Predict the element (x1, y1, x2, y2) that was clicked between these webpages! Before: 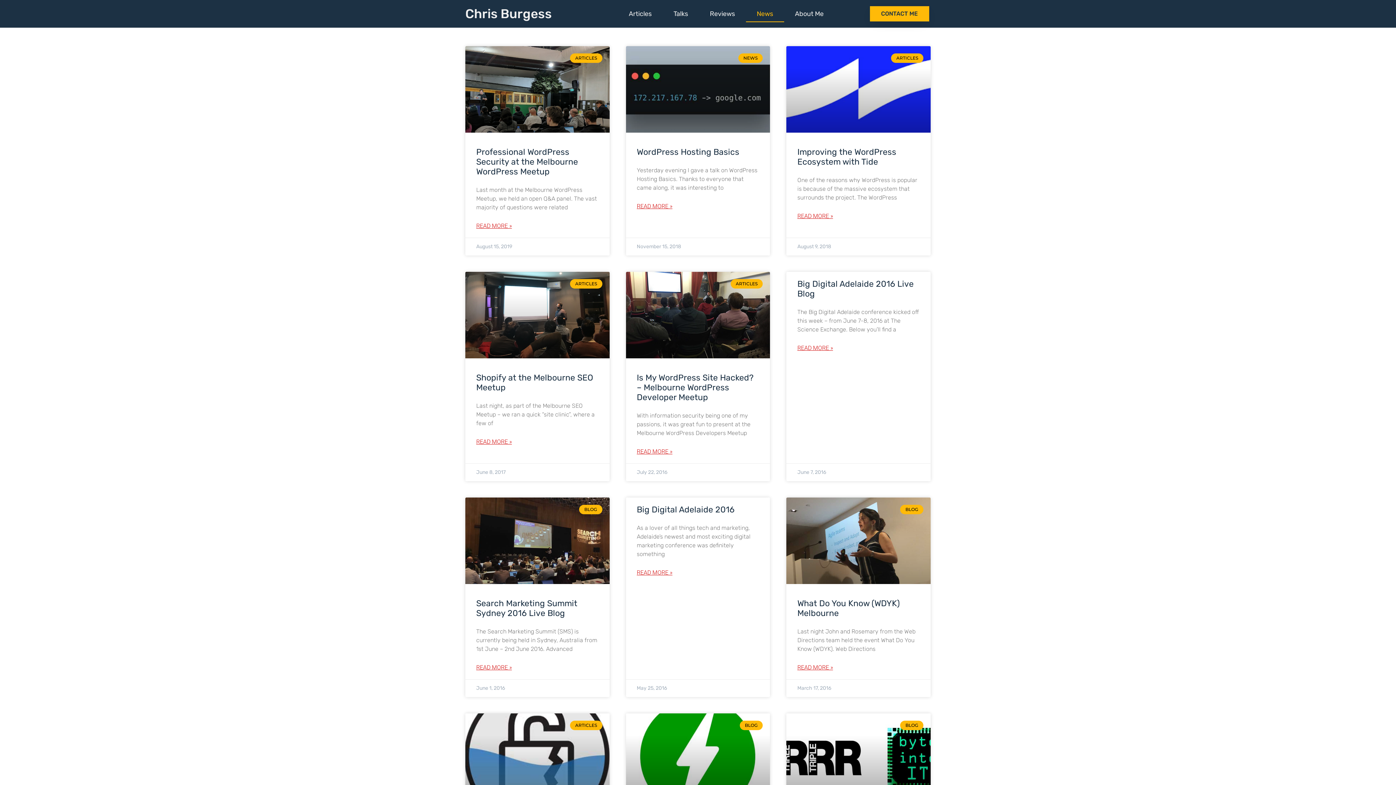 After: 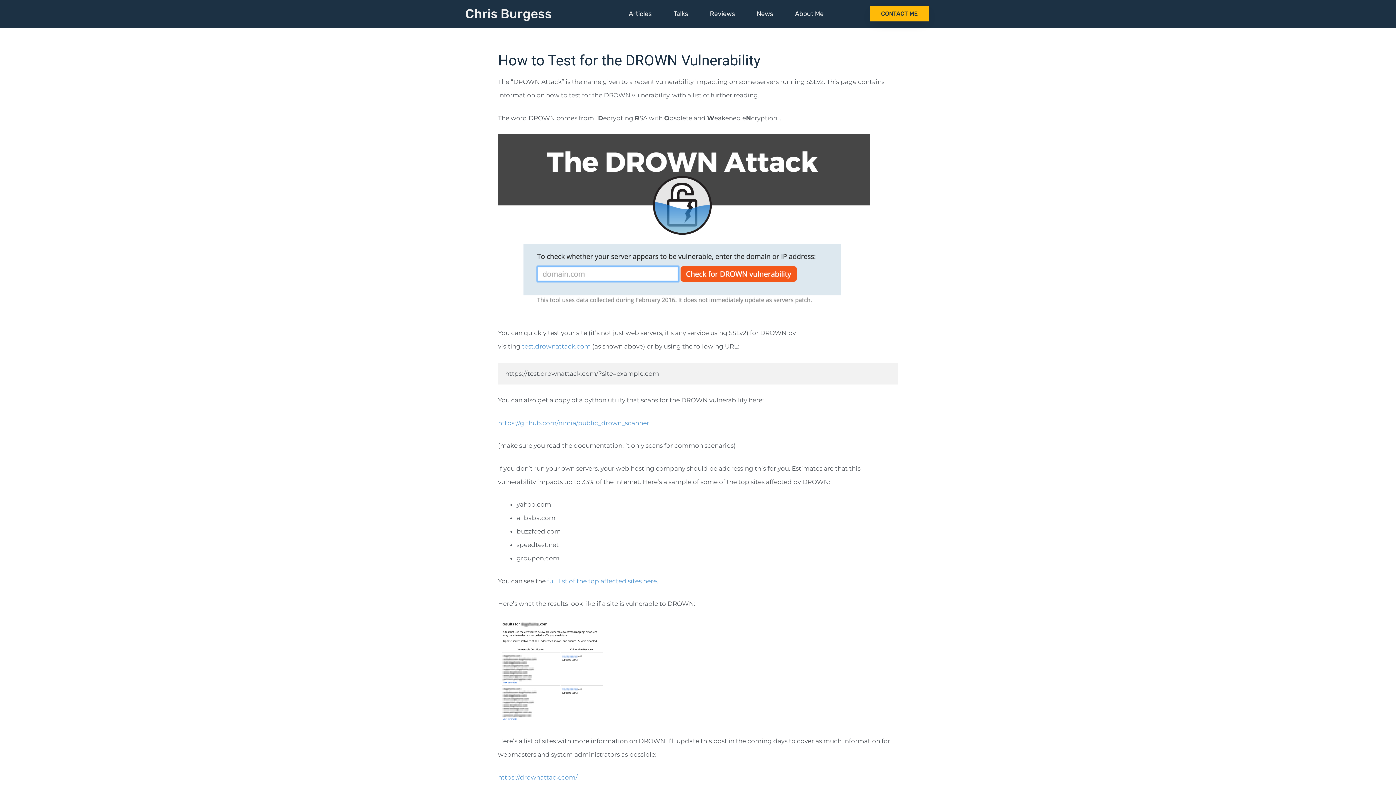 Action: bbox: (465, 713, 609, 800)